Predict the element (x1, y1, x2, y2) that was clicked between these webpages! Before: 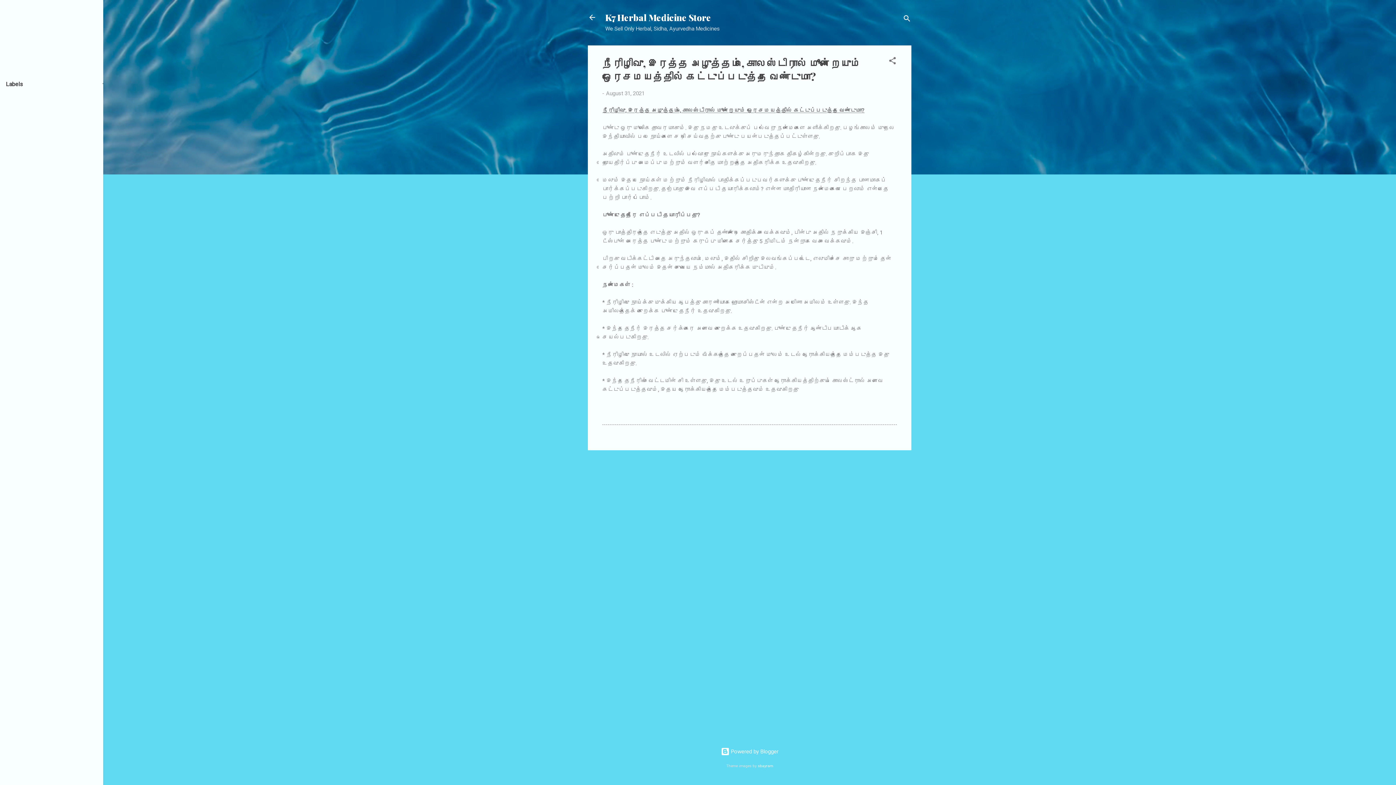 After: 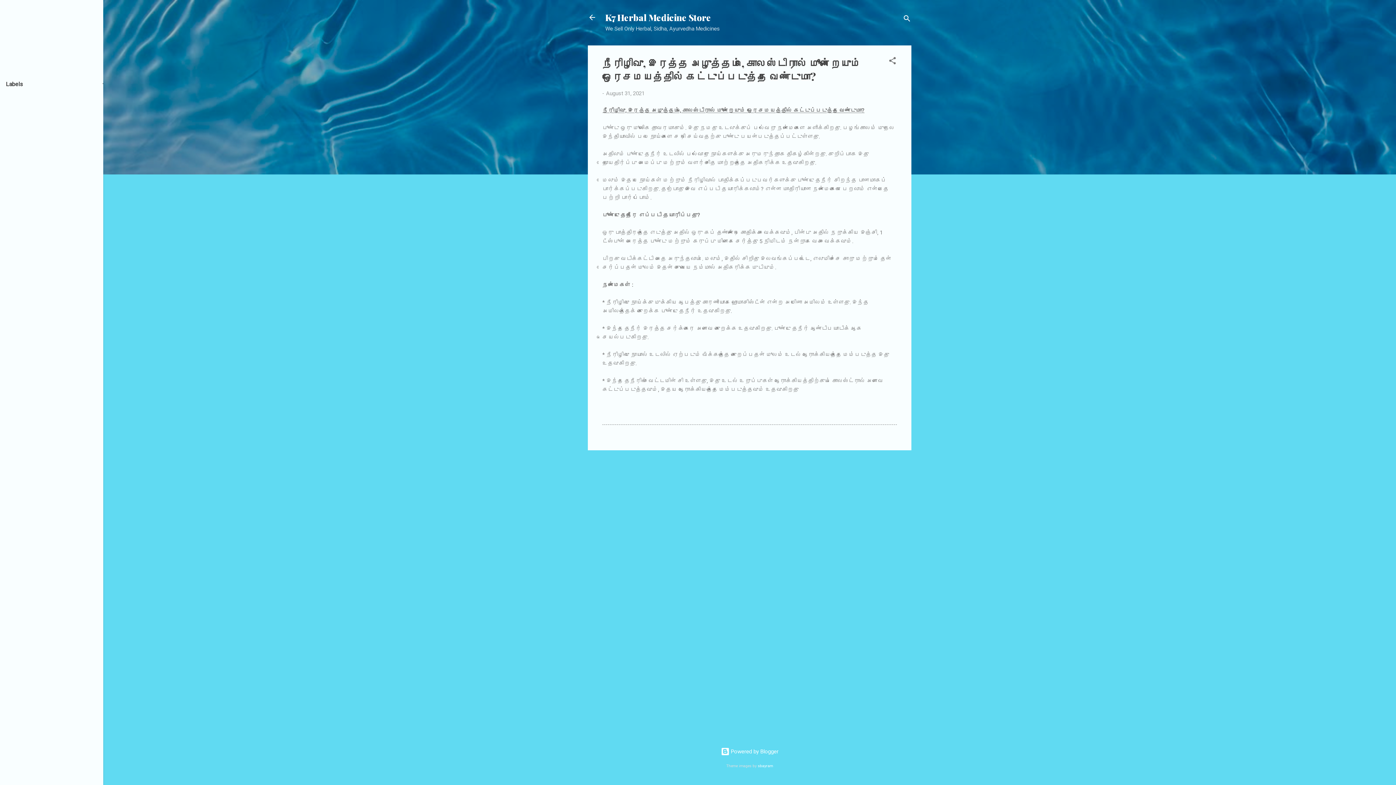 Action: label: August 31, 2021 bbox: (606, 90, 644, 96)